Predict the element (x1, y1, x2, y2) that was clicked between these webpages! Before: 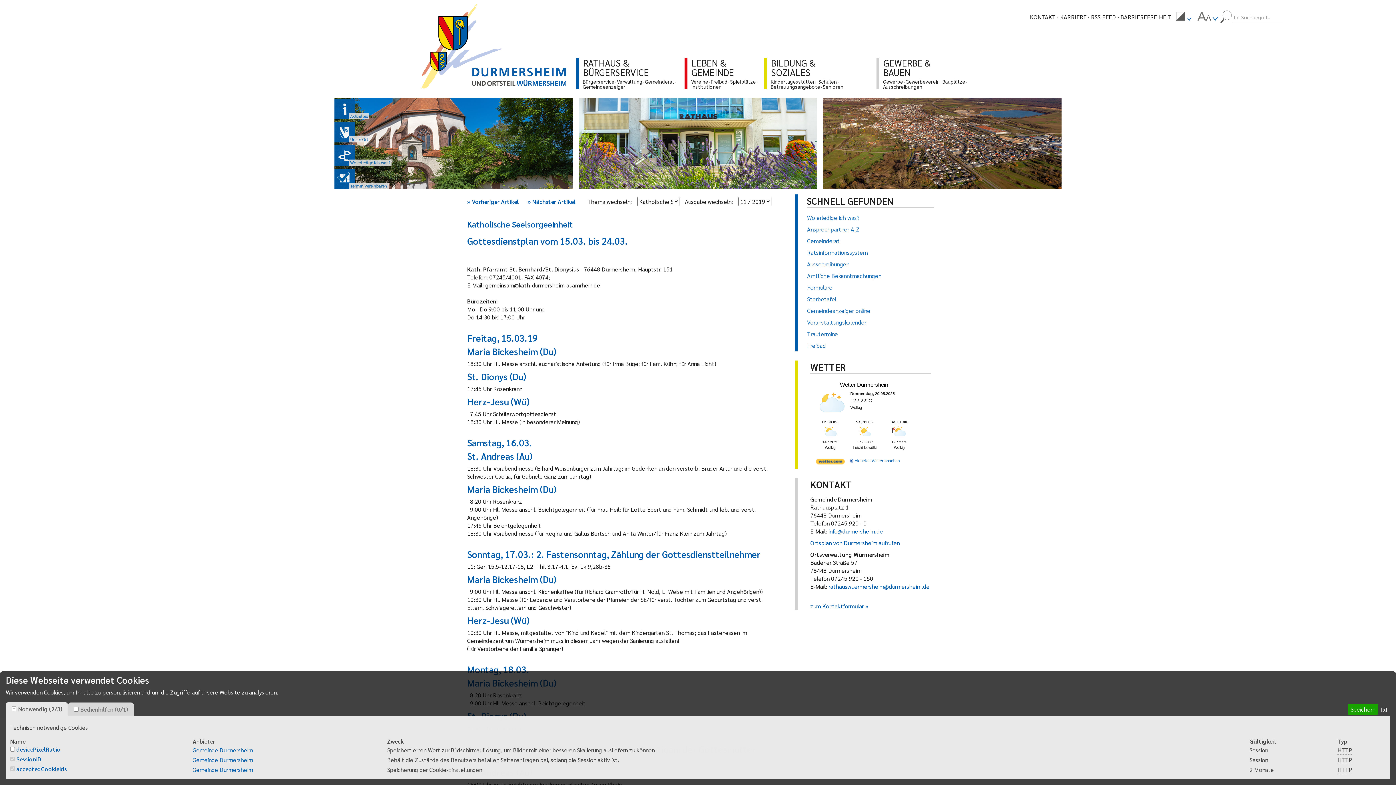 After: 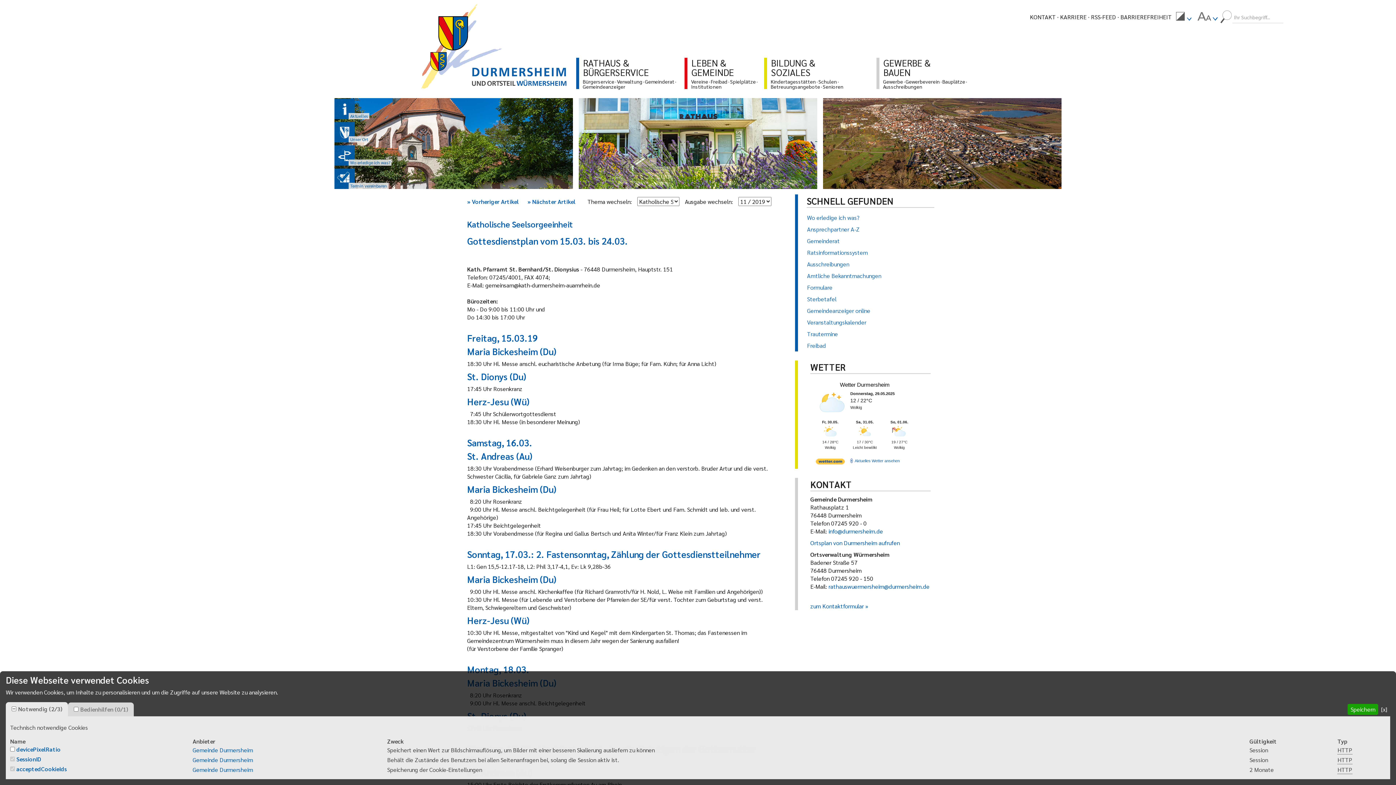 Action: label: Wetter Durmersheim bbox: (840, 381, 890, 388)